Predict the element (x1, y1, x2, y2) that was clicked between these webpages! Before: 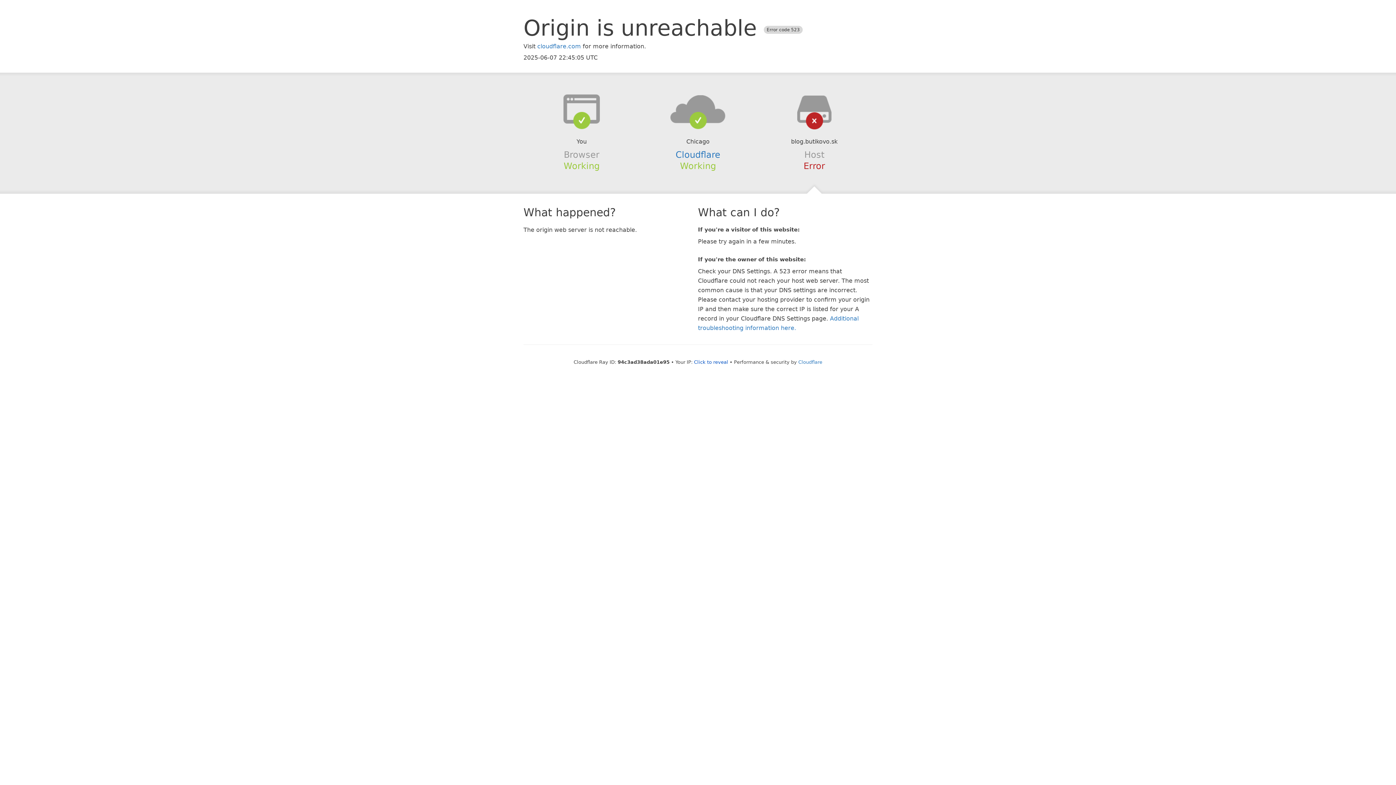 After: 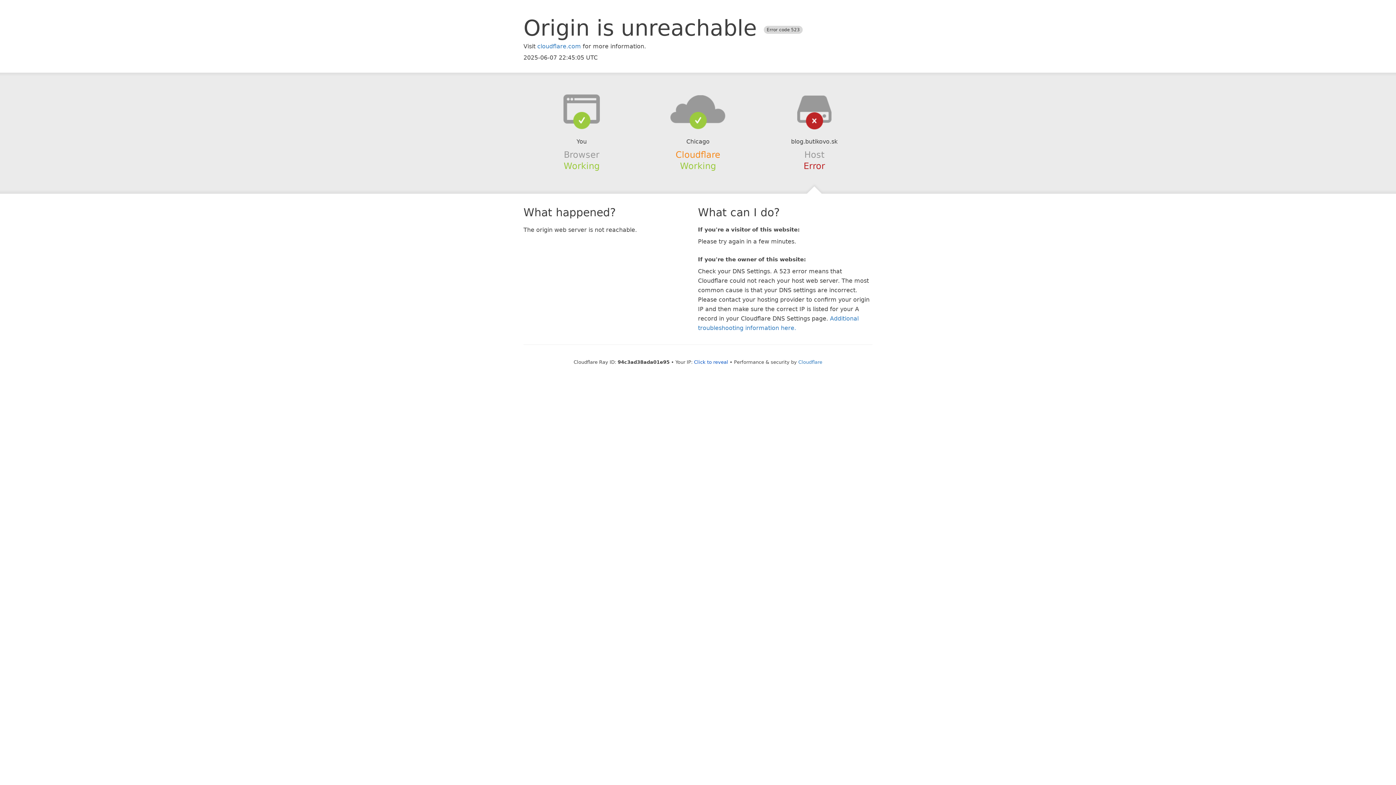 Action: bbox: (675, 149, 720, 159) label: Cloudflare